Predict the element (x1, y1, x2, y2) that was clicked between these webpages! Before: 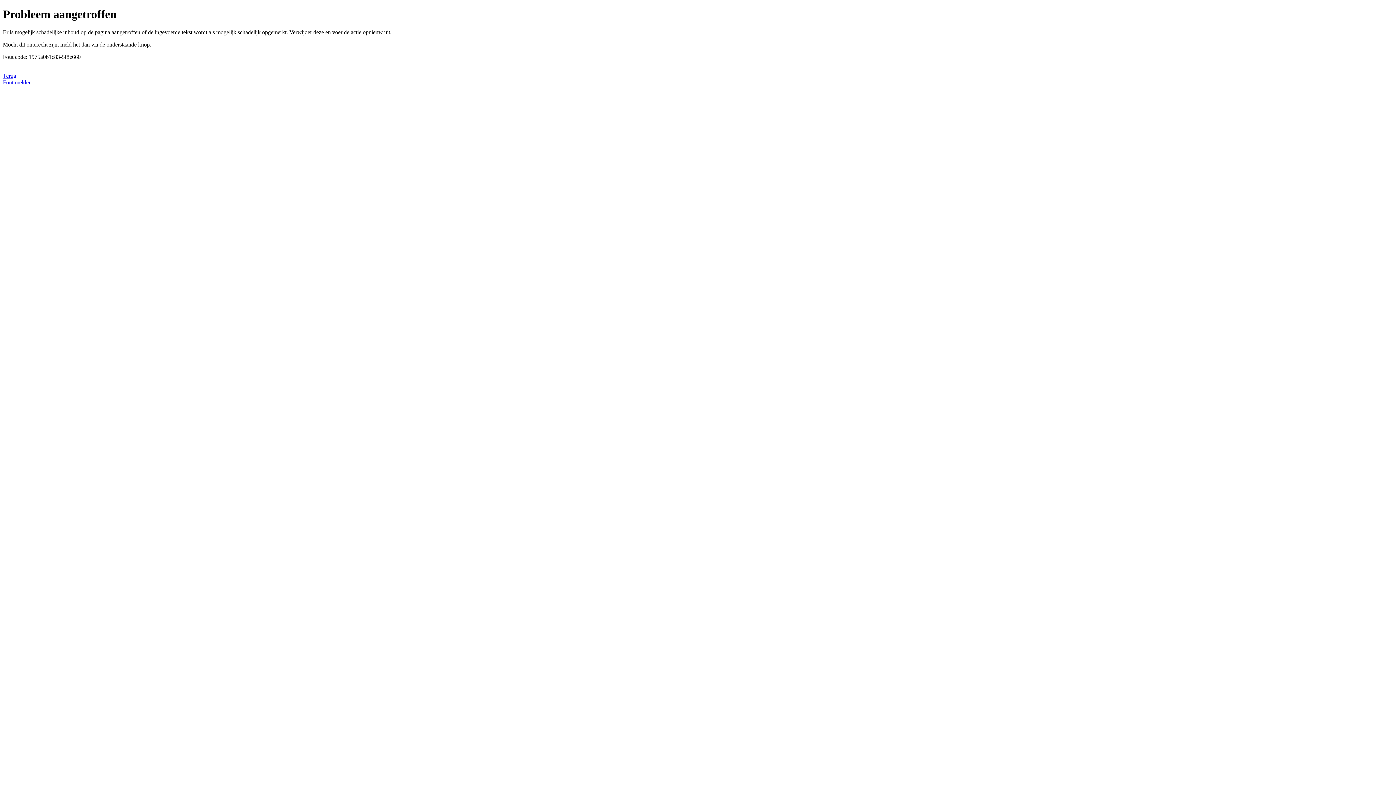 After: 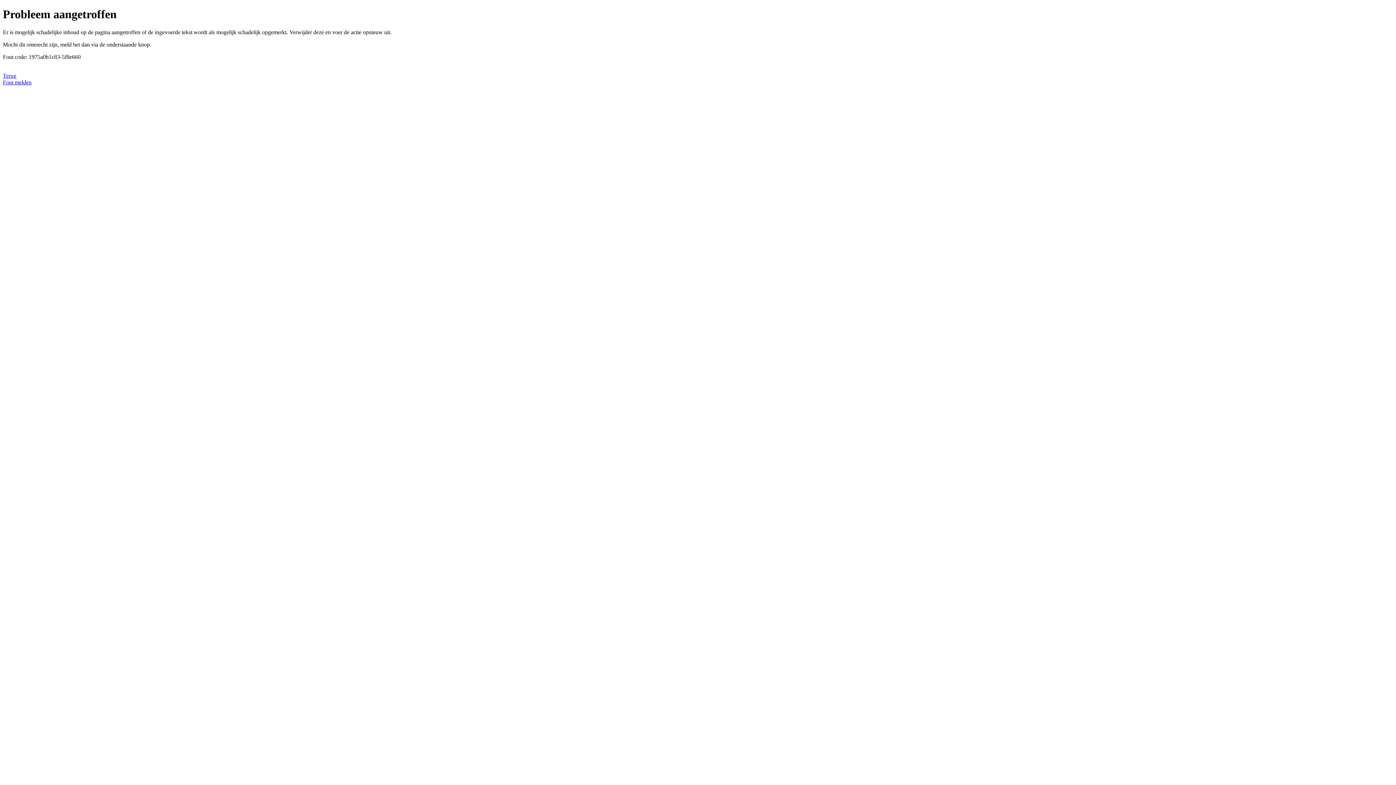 Action: bbox: (2, 79, 31, 85) label: Fout melden